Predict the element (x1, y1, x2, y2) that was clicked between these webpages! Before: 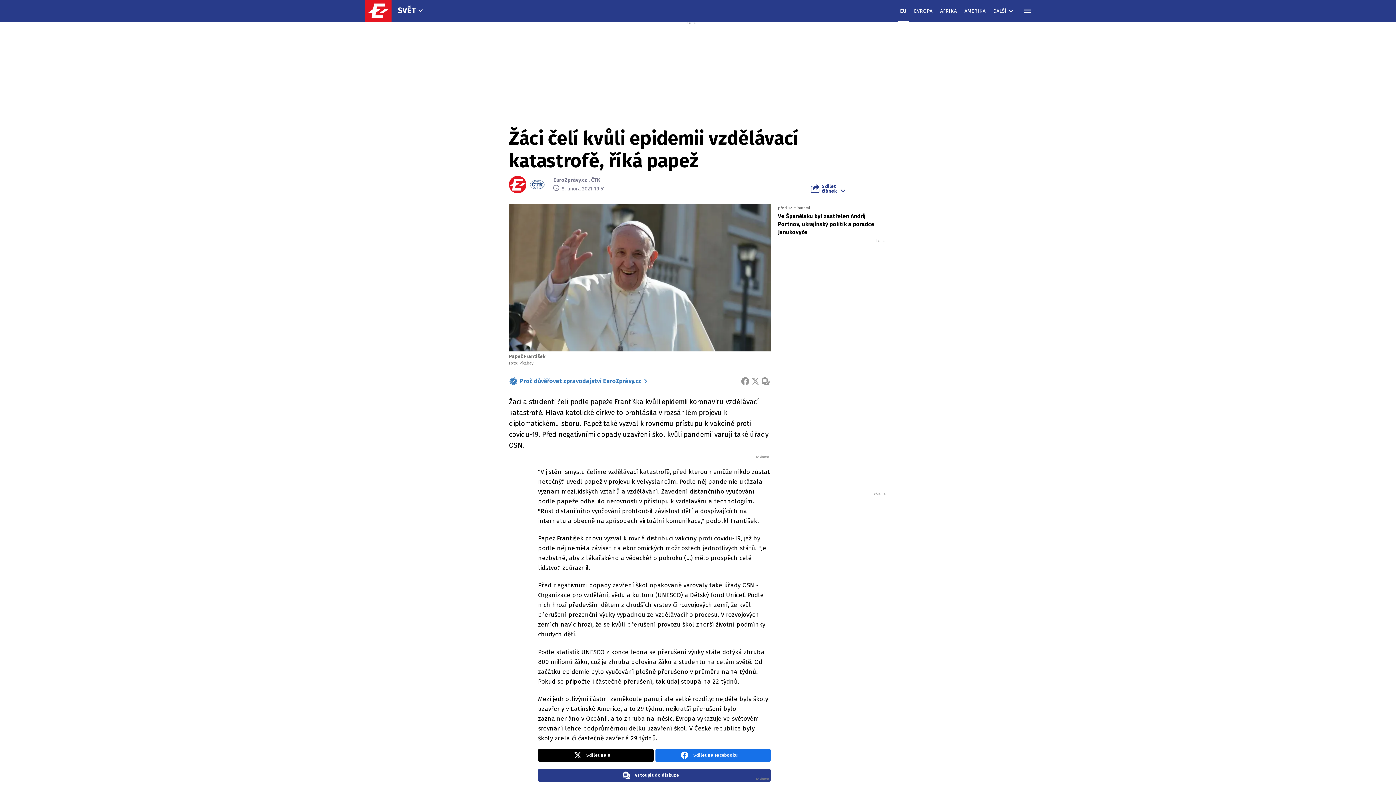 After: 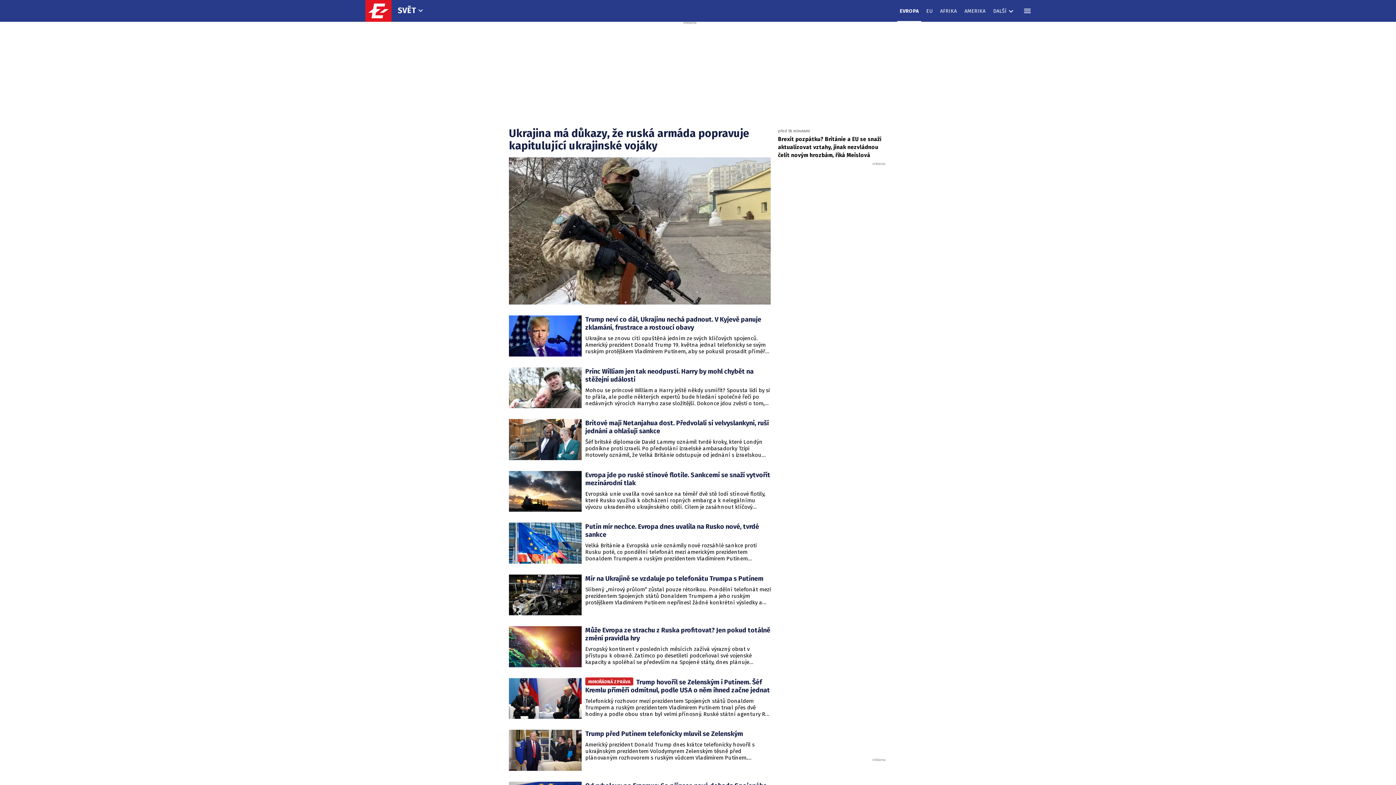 Action: bbox: (911, 0, 935, 21) label: EVROPA